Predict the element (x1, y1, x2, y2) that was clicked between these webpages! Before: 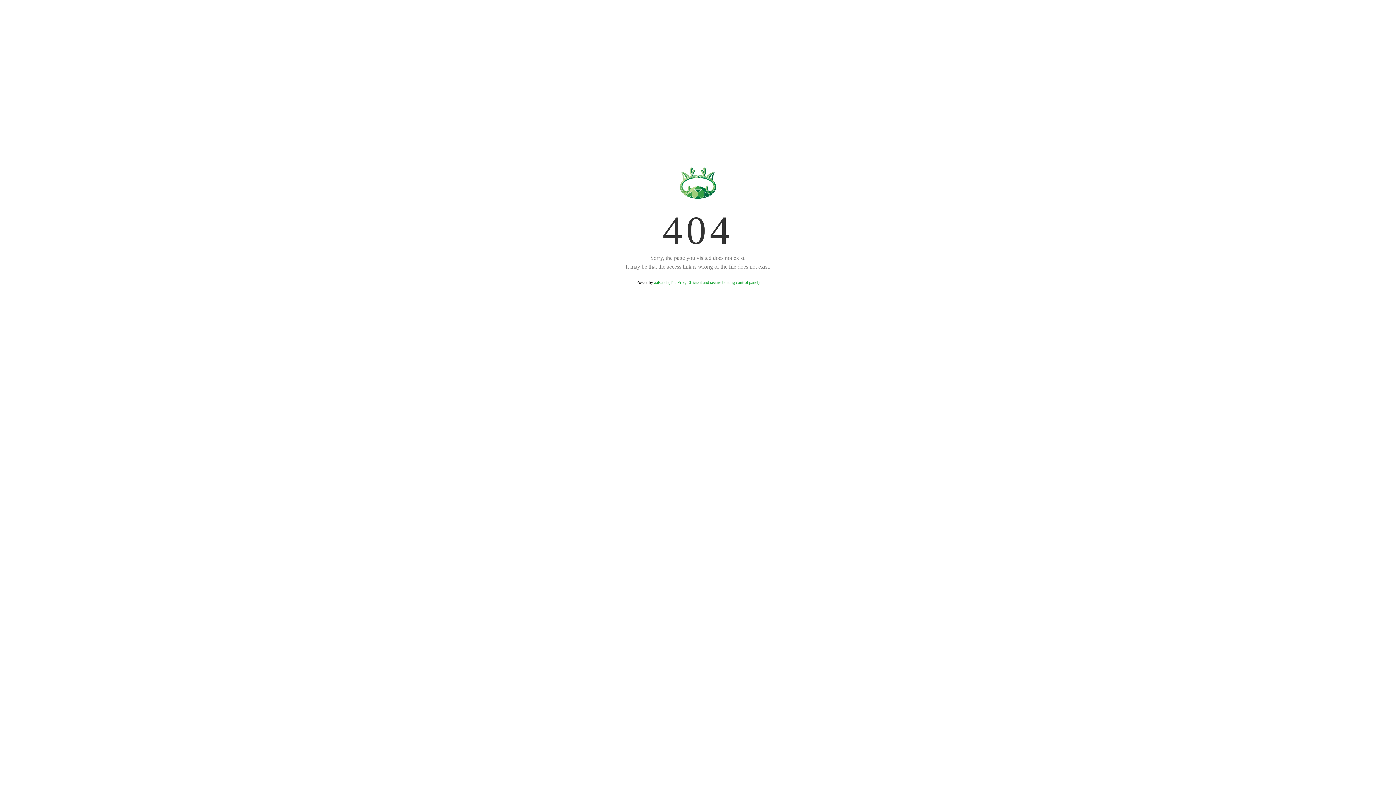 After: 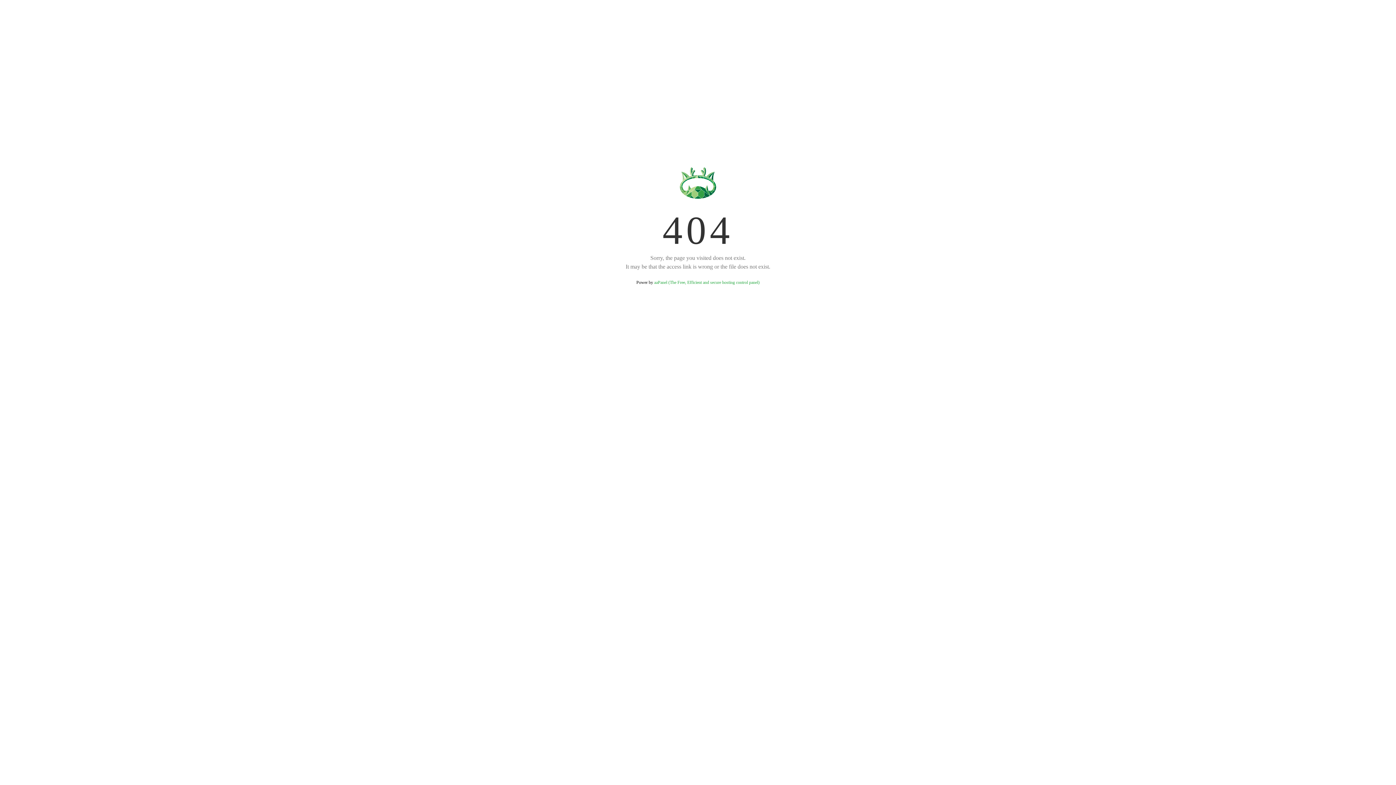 Action: label: aaPanel (The Free, Efficient and secure hosting control panel) bbox: (654, 280, 759, 285)